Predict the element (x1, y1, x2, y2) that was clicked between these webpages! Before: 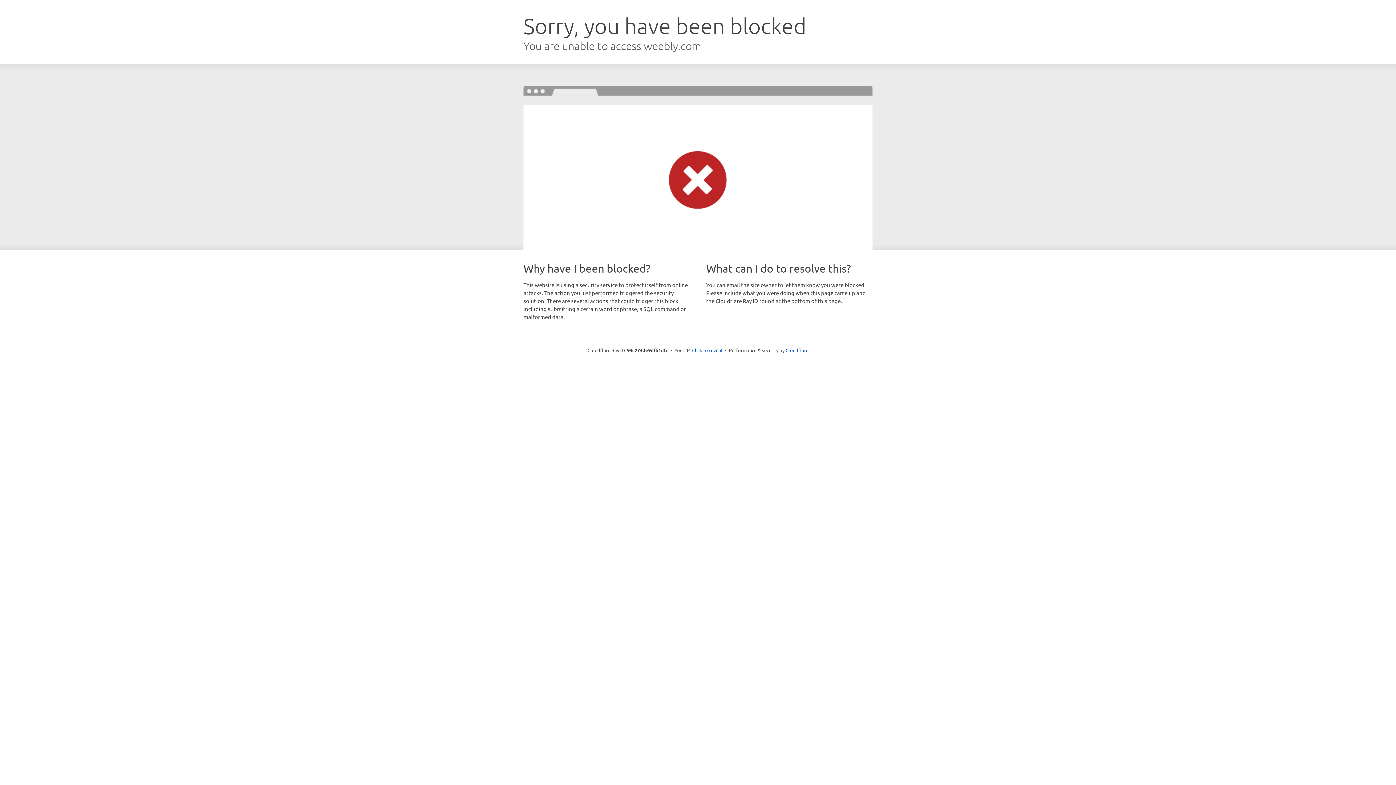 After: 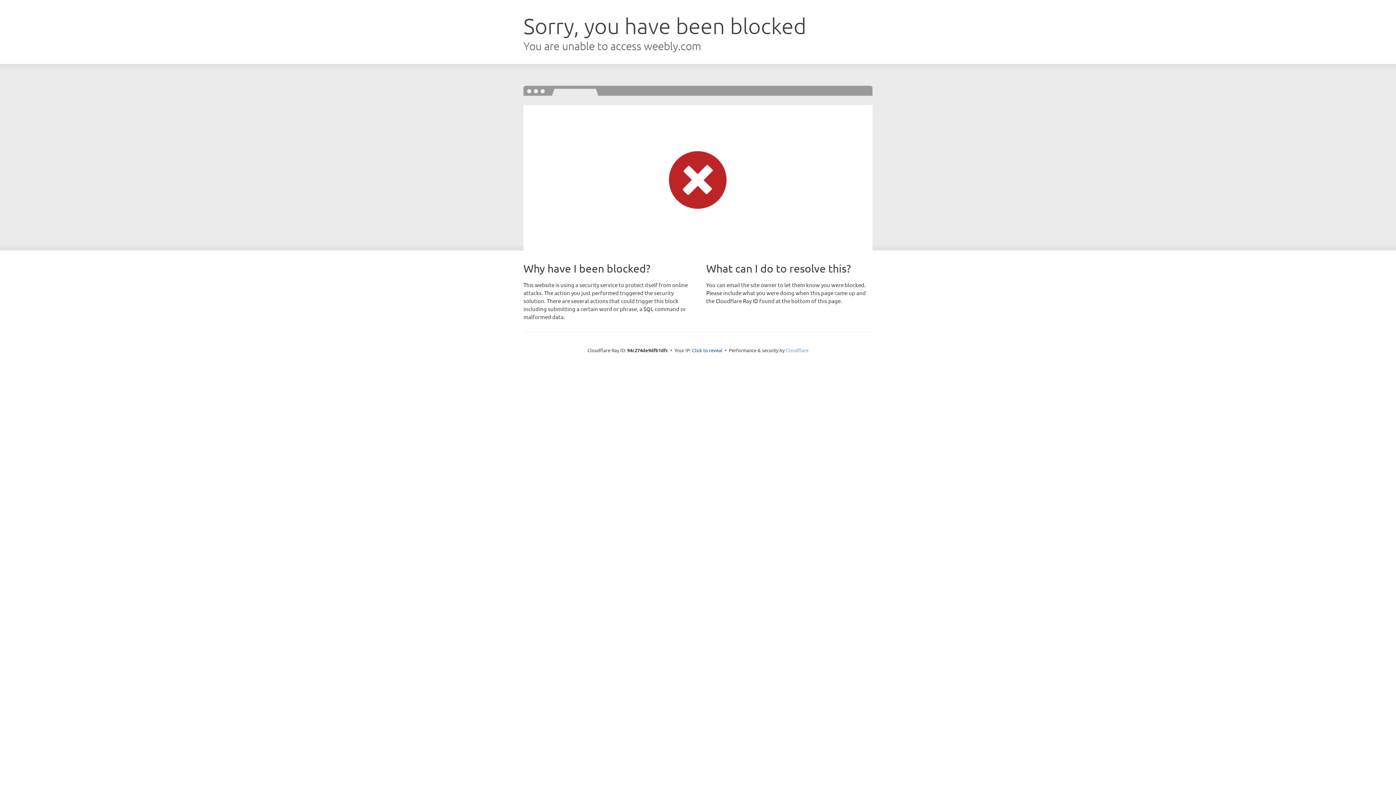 Action: label: Cloudflare bbox: (785, 347, 808, 353)